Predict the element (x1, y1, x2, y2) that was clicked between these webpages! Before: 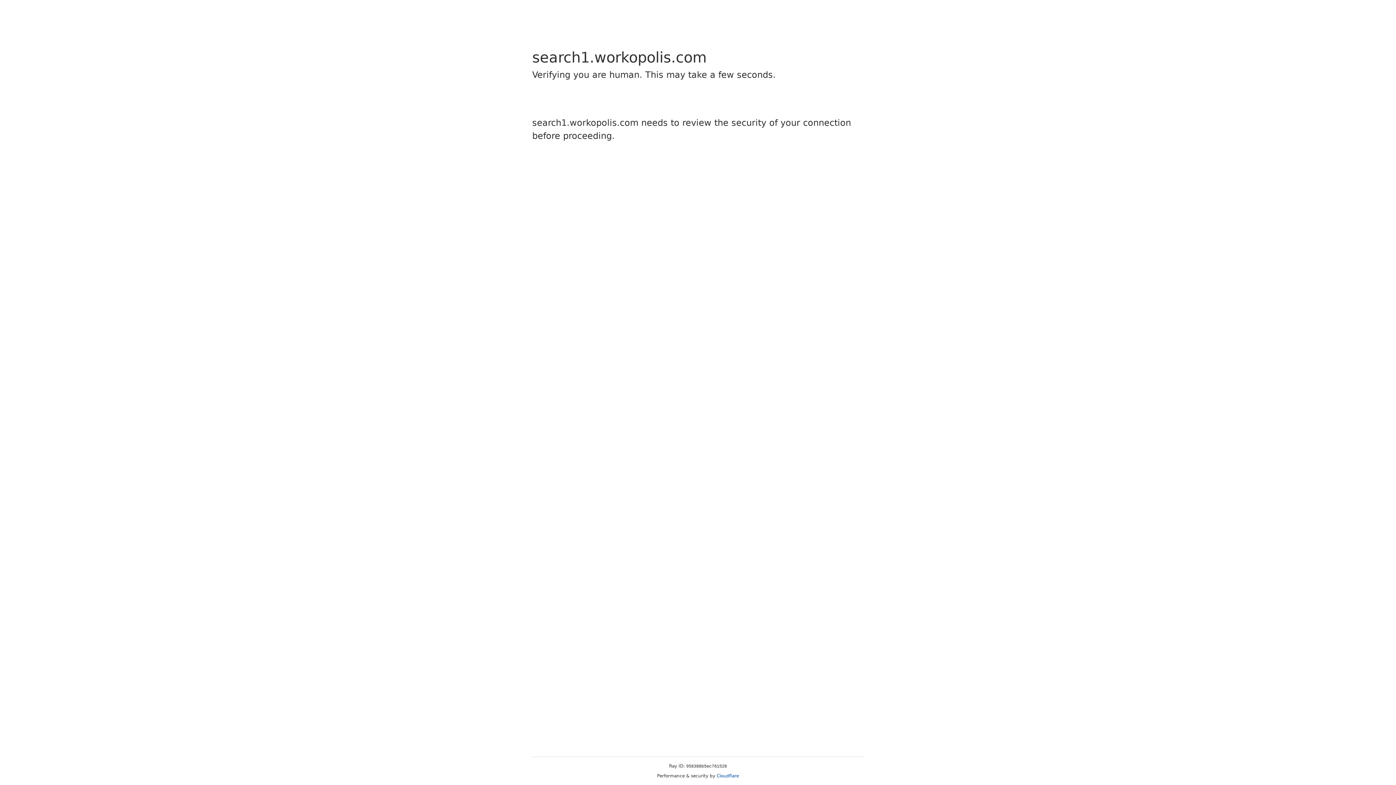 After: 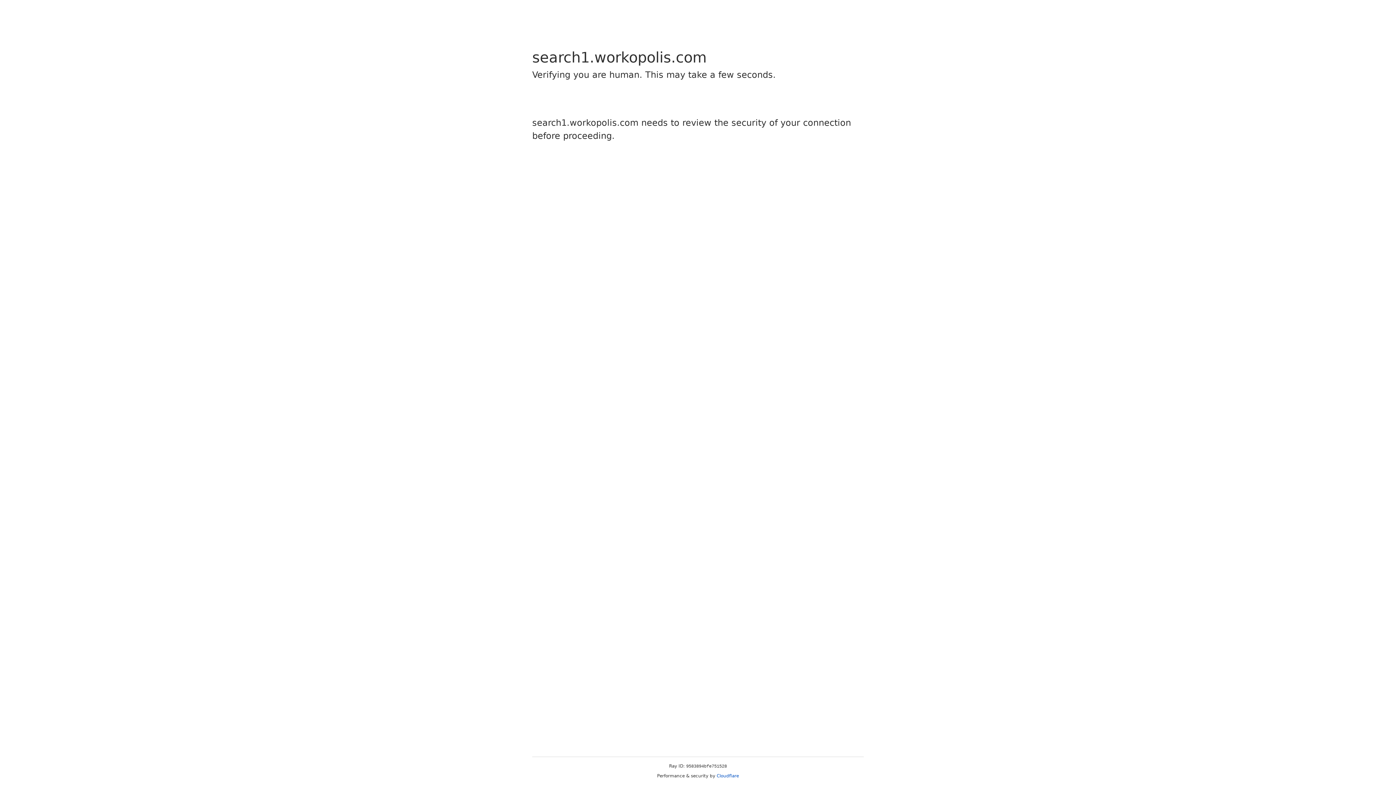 Action: label: Cloudflare bbox: (716, 773, 739, 778)